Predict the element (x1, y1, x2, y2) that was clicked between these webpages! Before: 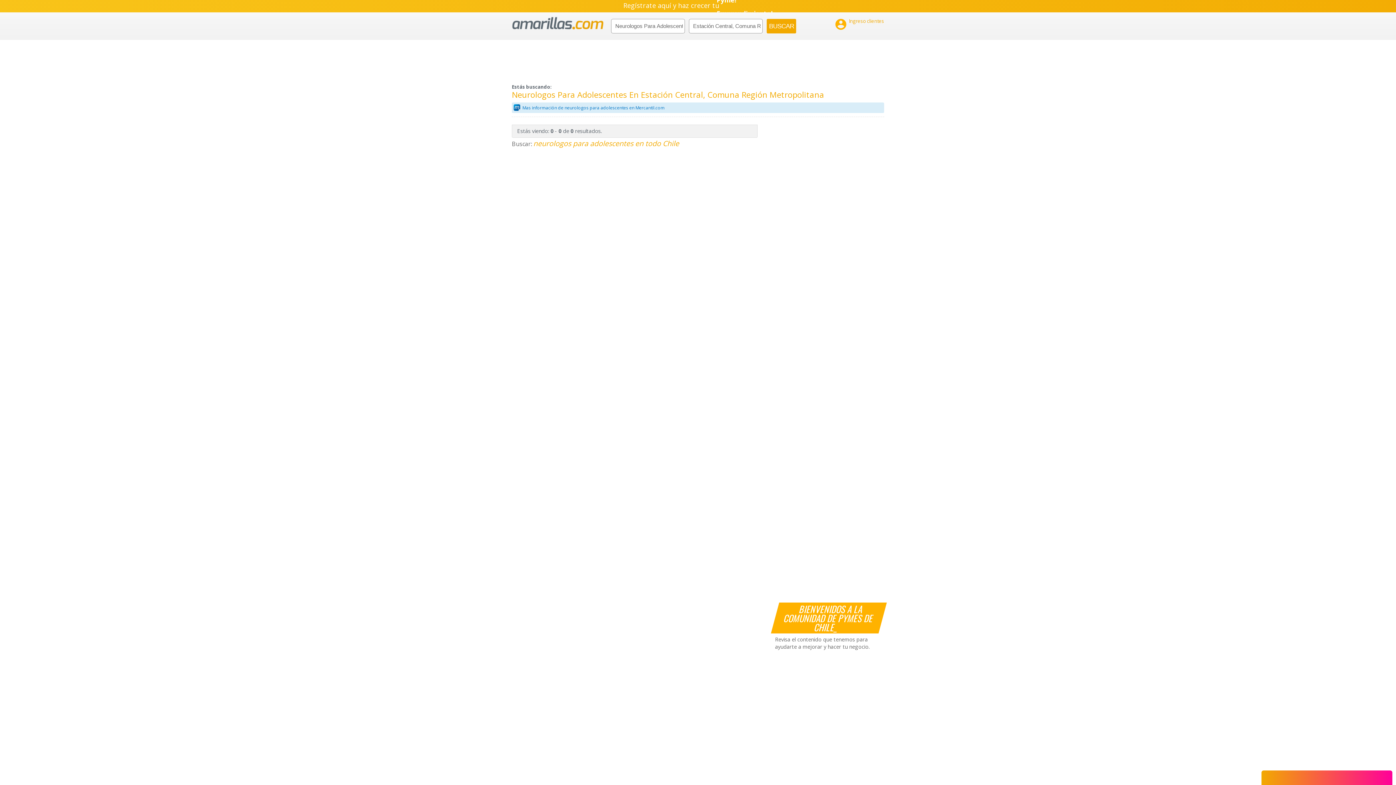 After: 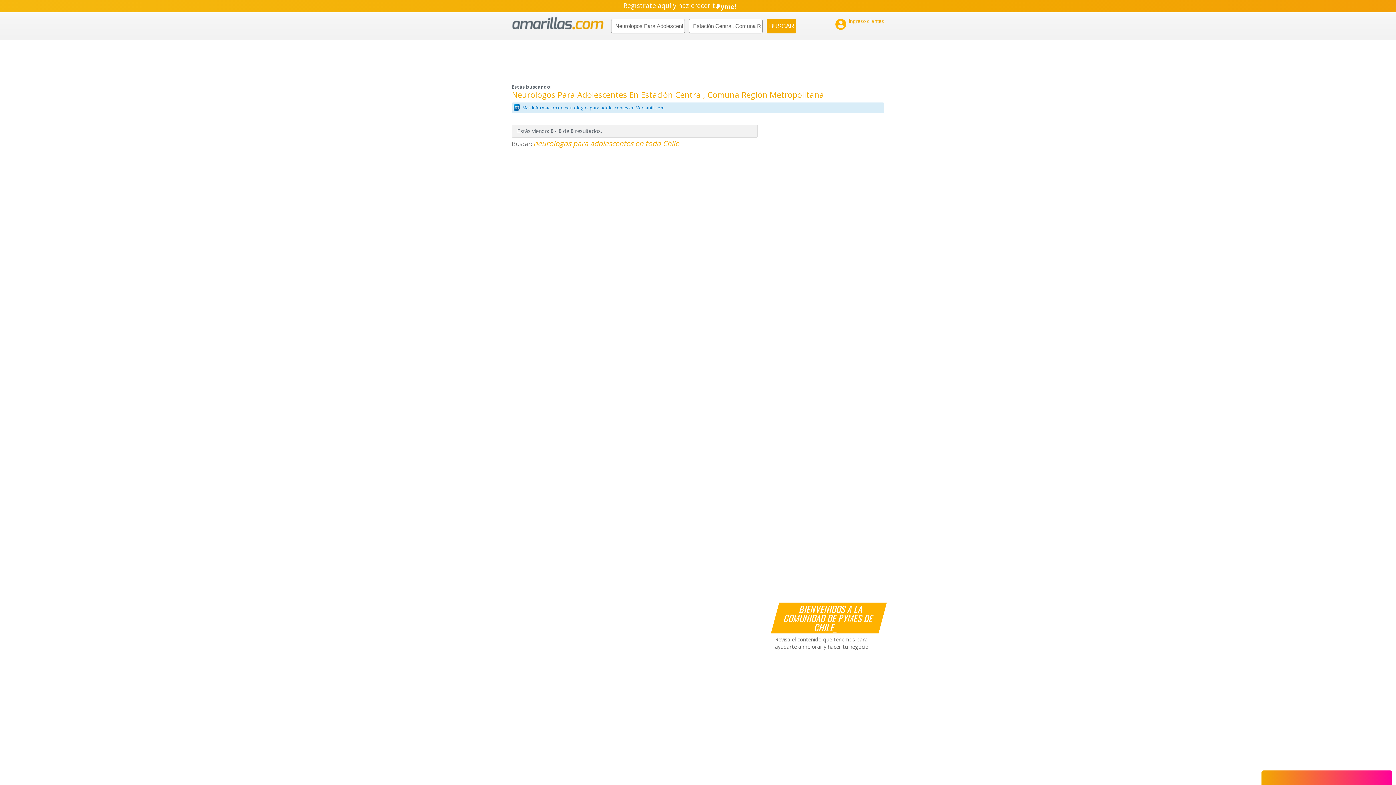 Action: label: Mas información de neurologos para adolescentes en Mercantil.com bbox: (522, 104, 664, 111)